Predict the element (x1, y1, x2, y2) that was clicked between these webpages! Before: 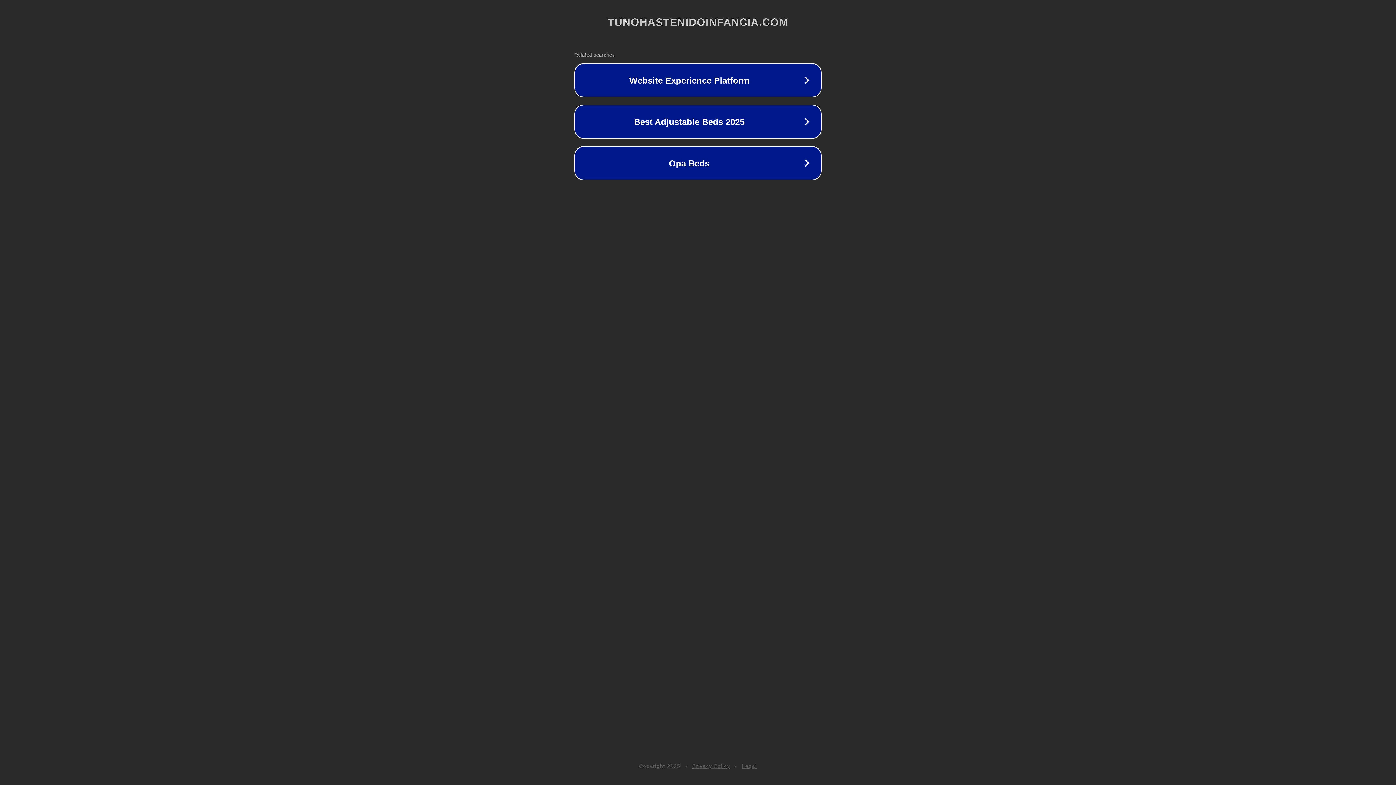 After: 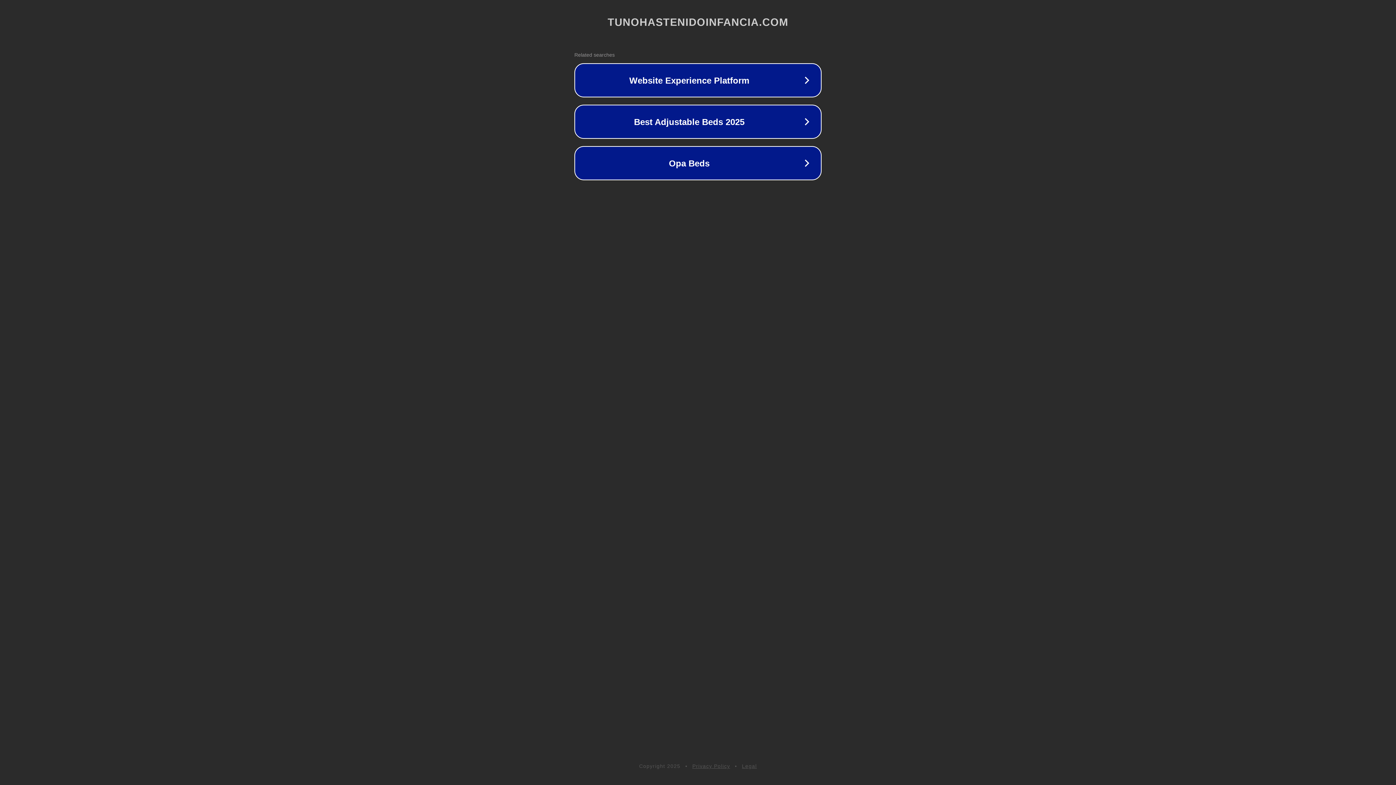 Action: bbox: (692, 763, 730, 769) label: Privacy Policy